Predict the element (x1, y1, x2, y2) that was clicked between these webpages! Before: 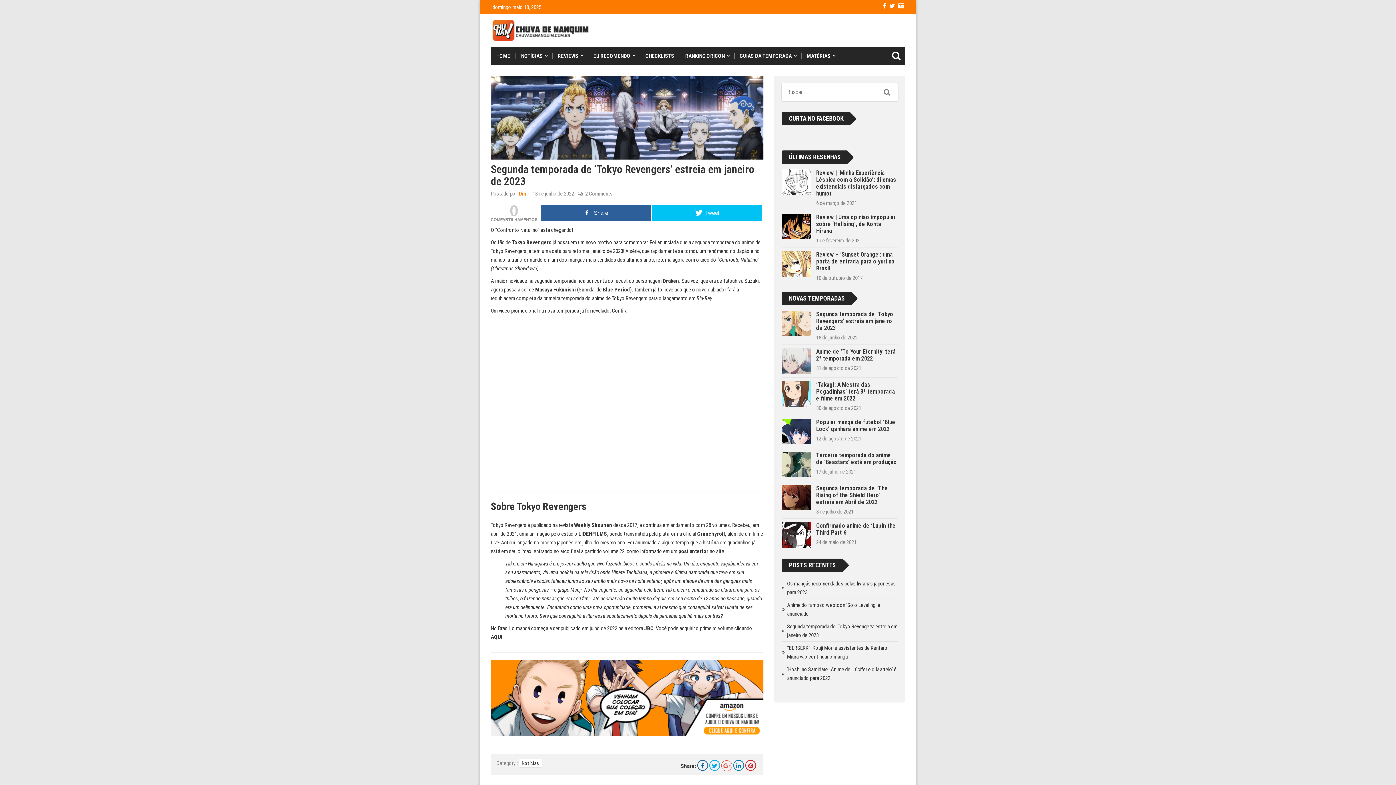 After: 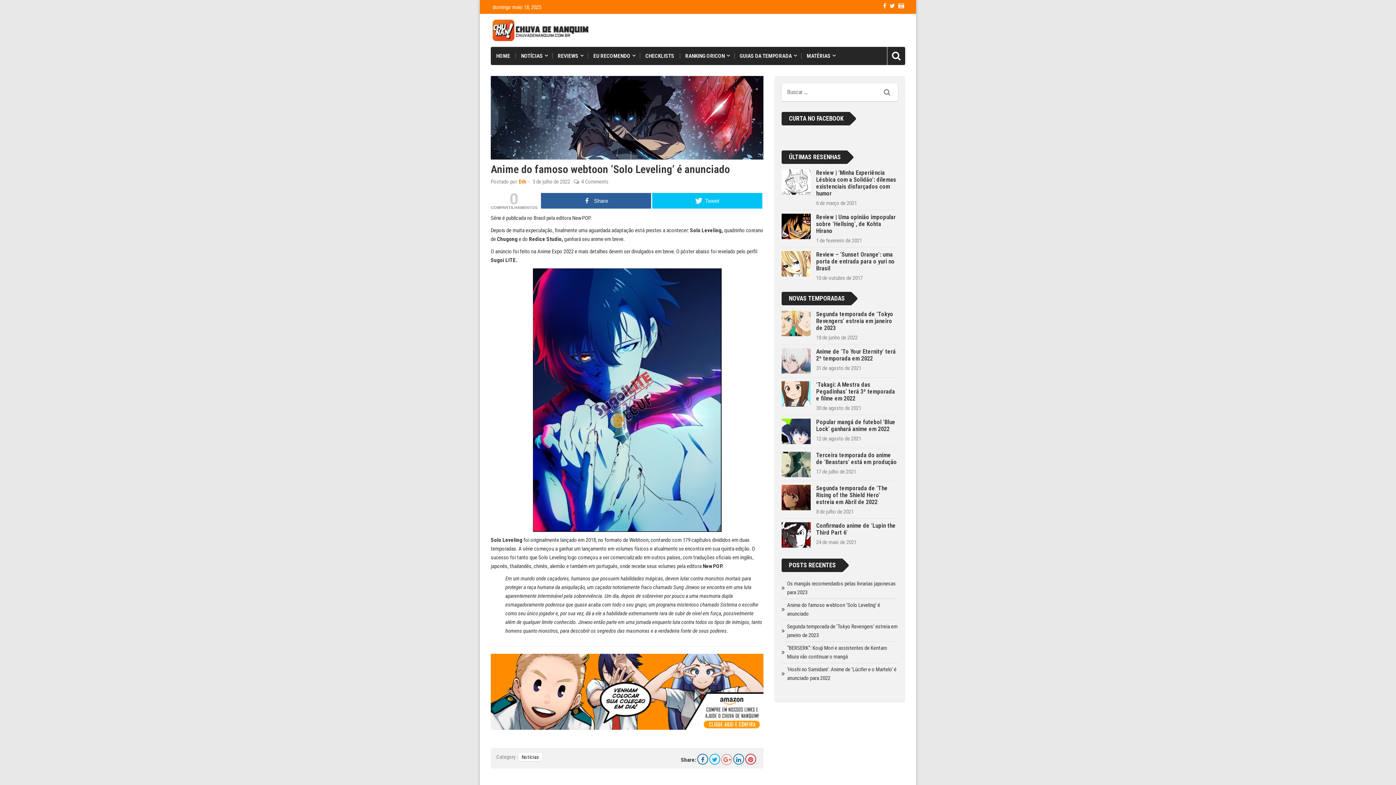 Action: label: Anime do famoso webtoon ‘Solo Leveling’ é anunciado bbox: (781, 599, 898, 620)